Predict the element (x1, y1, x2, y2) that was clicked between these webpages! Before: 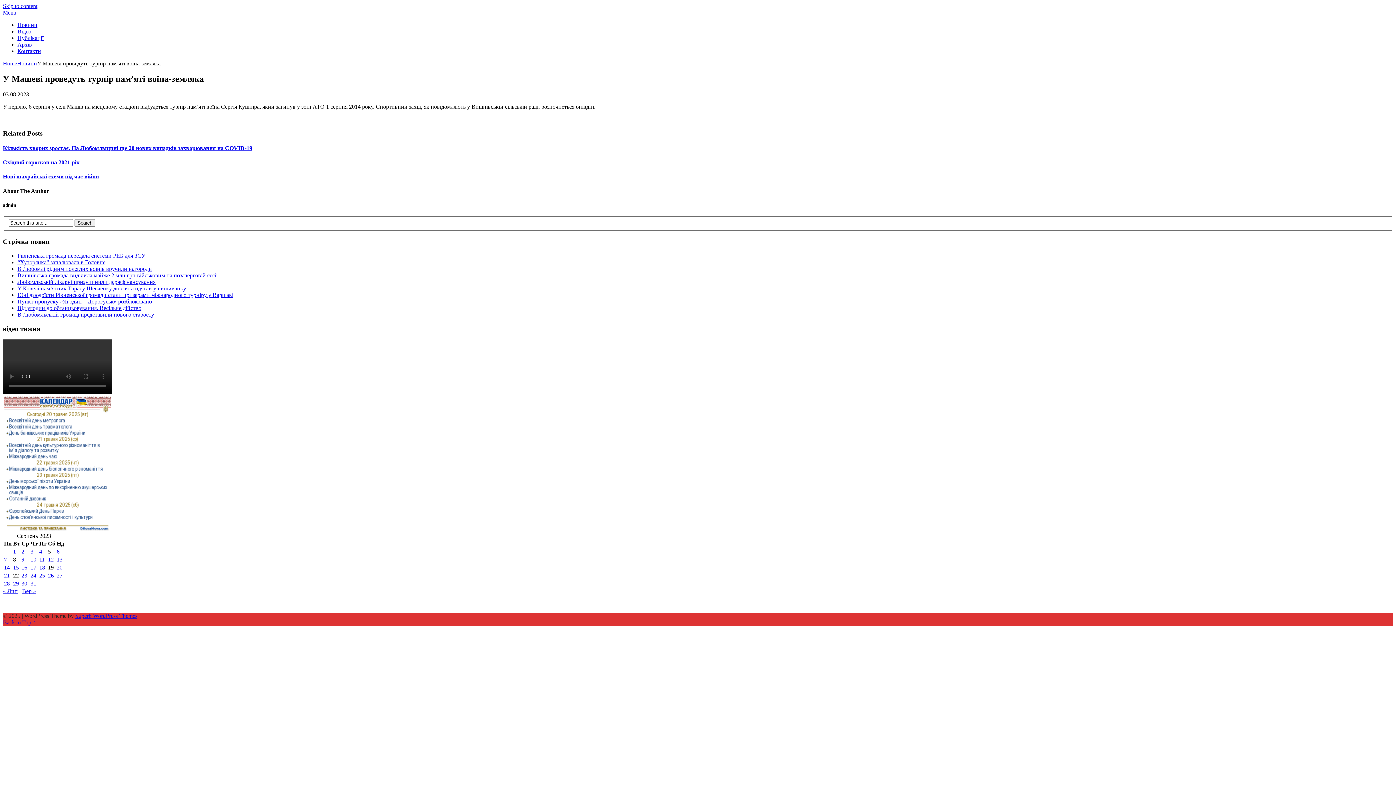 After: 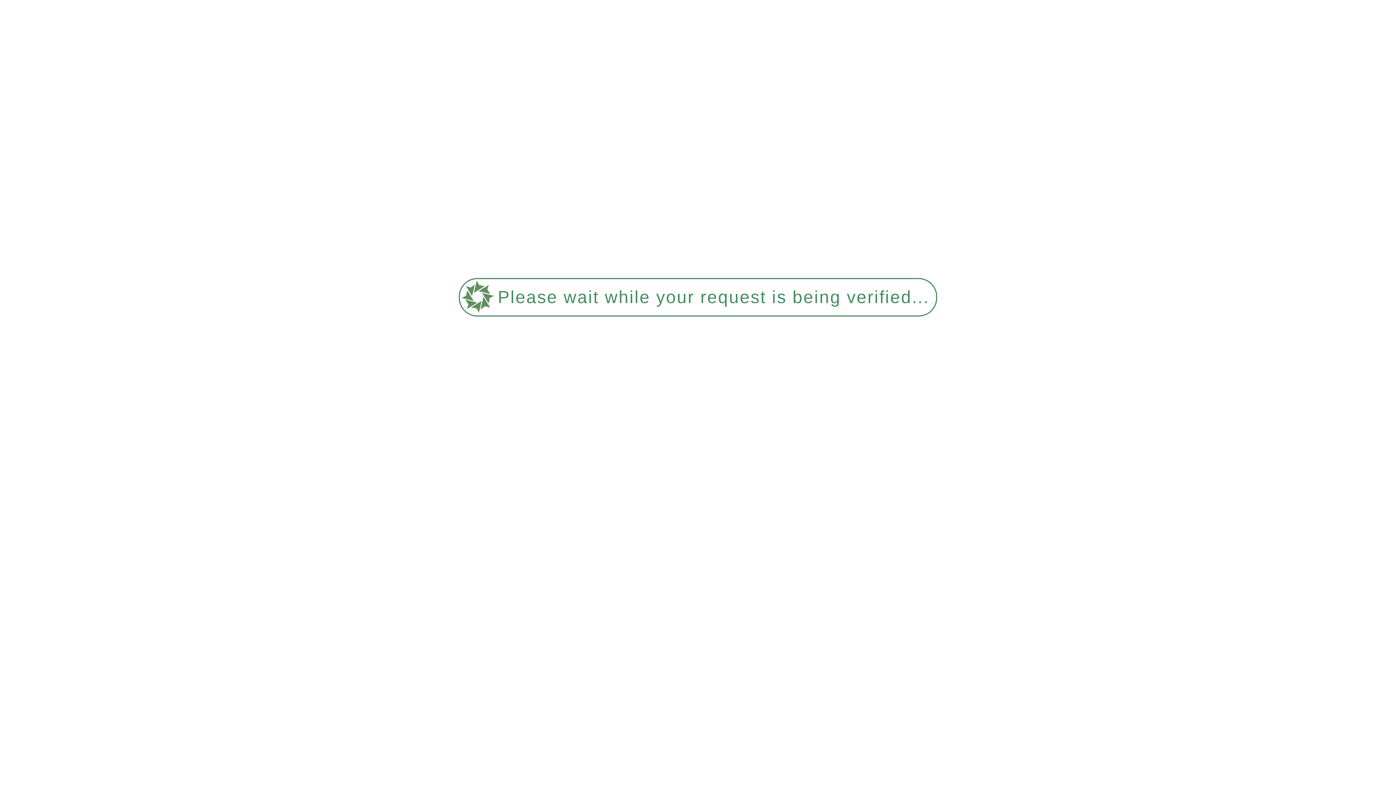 Action: bbox: (2, 145, 1393, 151) label: Кількість хворих зростає. На Любомльщині ще 20 нових випадків захворювання на COVID-19